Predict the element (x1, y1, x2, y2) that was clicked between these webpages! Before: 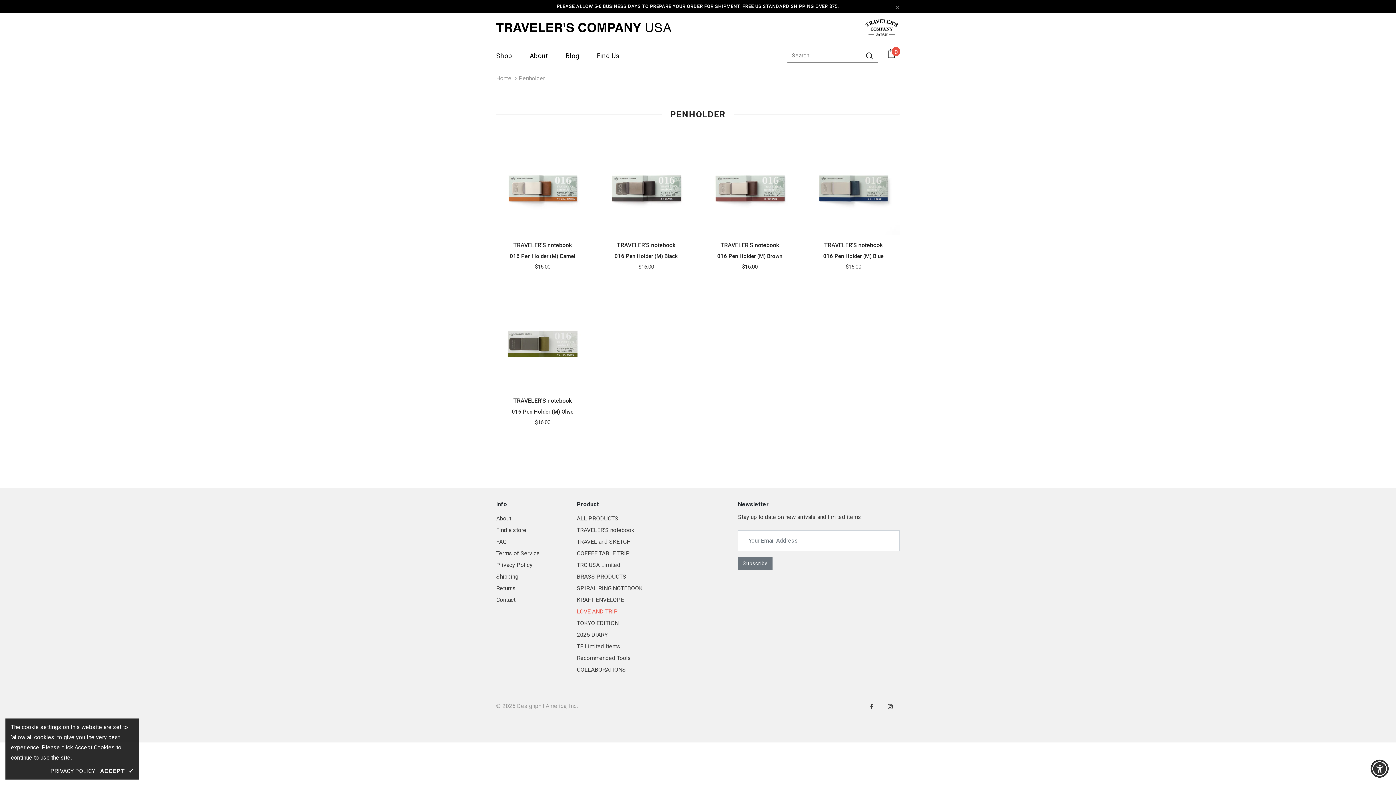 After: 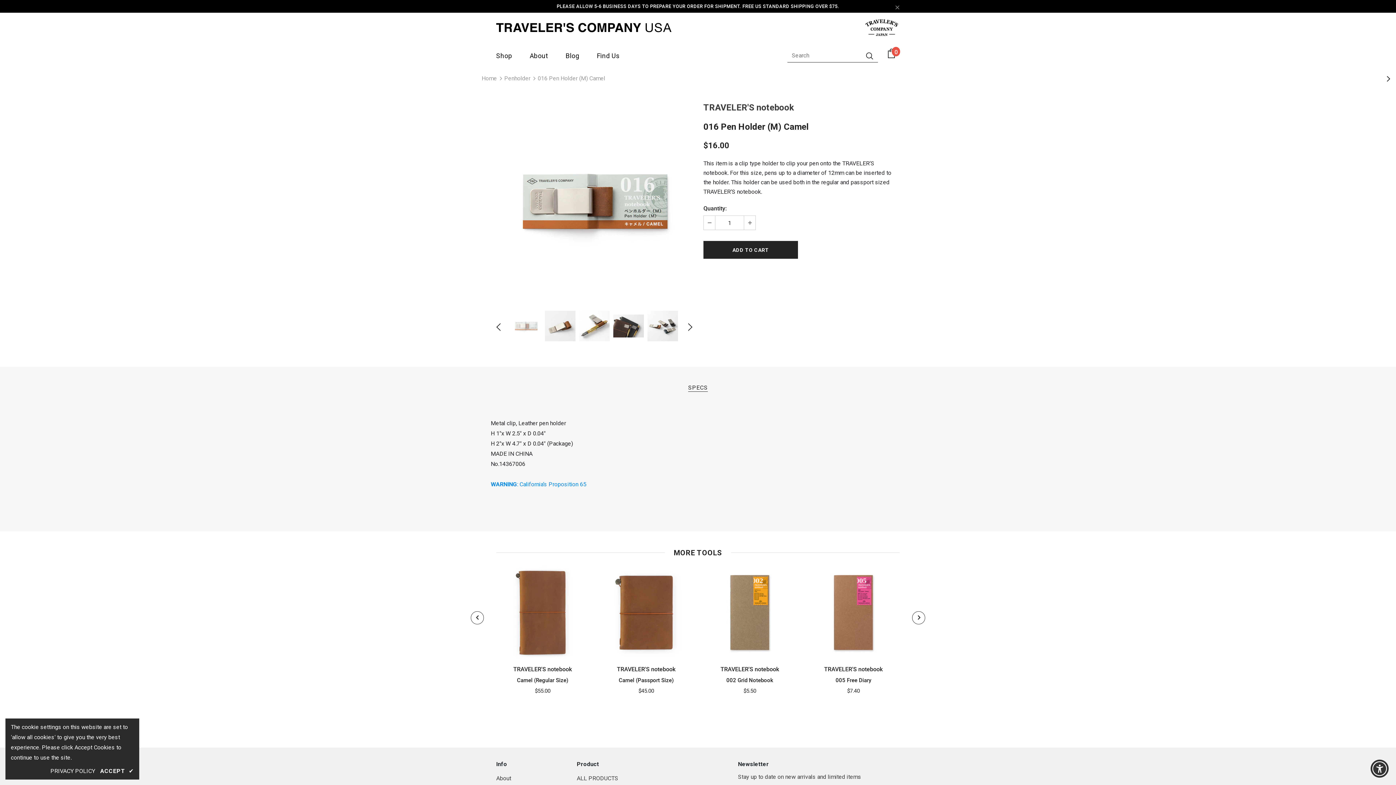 Action: bbox: (496, 240, 589, 249) label: TRAVELER'S notebook